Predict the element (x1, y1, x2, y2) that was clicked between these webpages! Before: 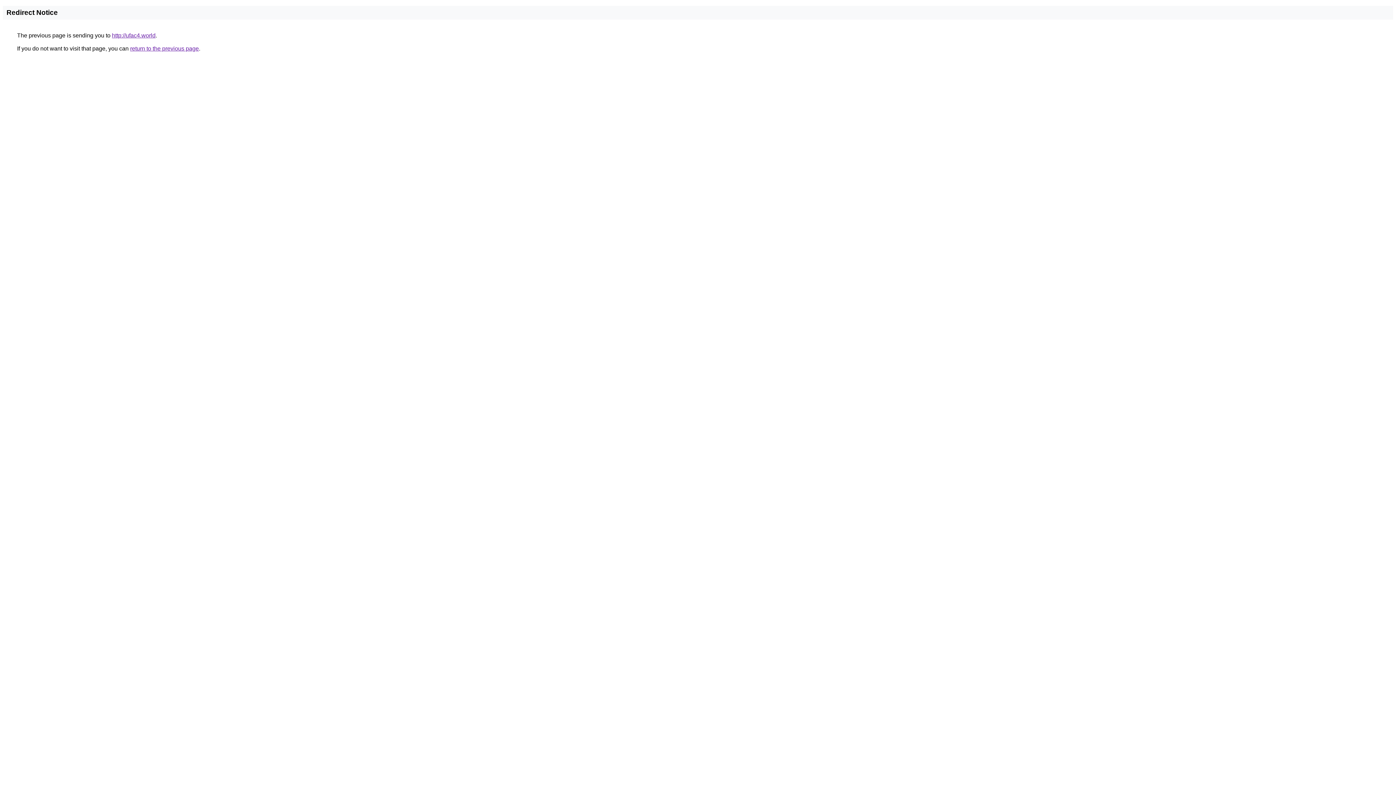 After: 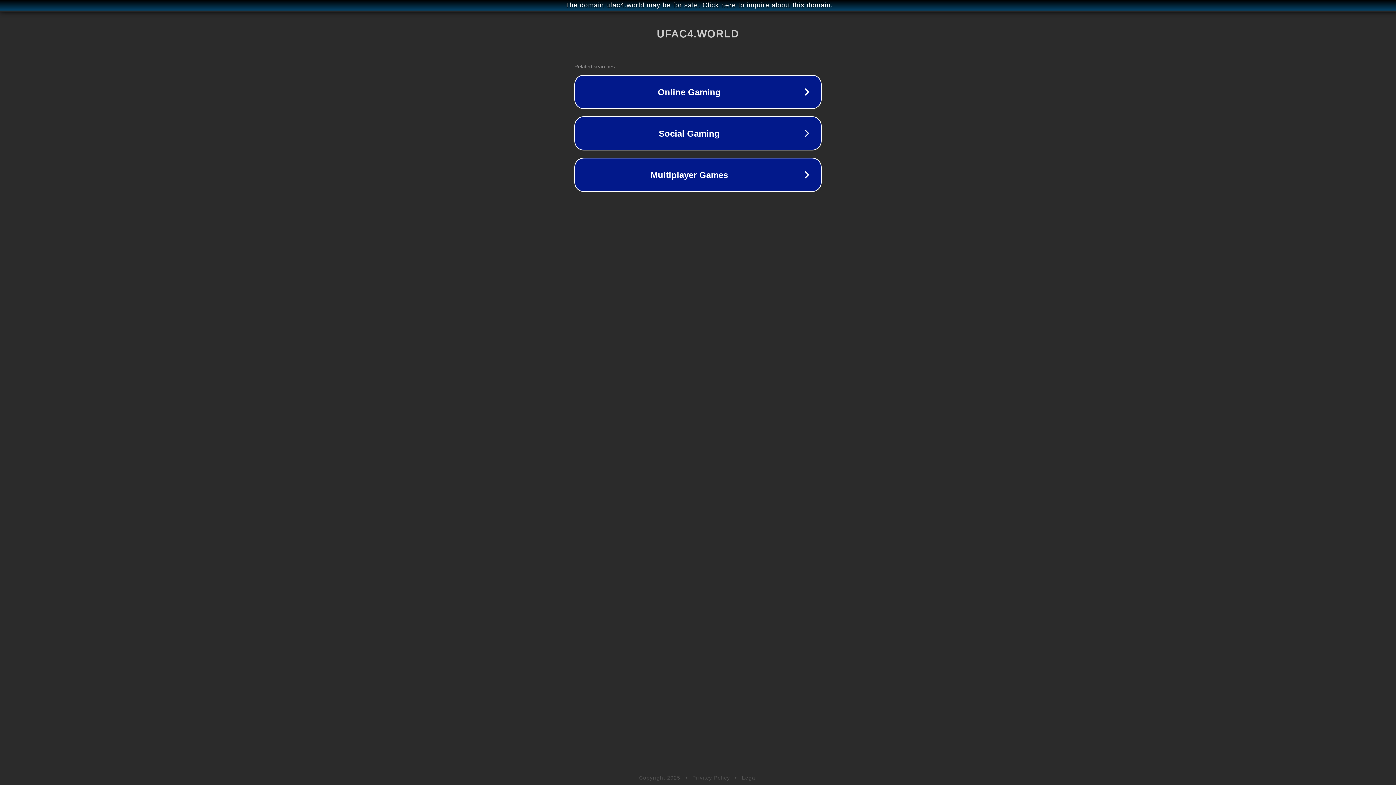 Action: label: http://ufac4.world bbox: (112, 32, 155, 38)